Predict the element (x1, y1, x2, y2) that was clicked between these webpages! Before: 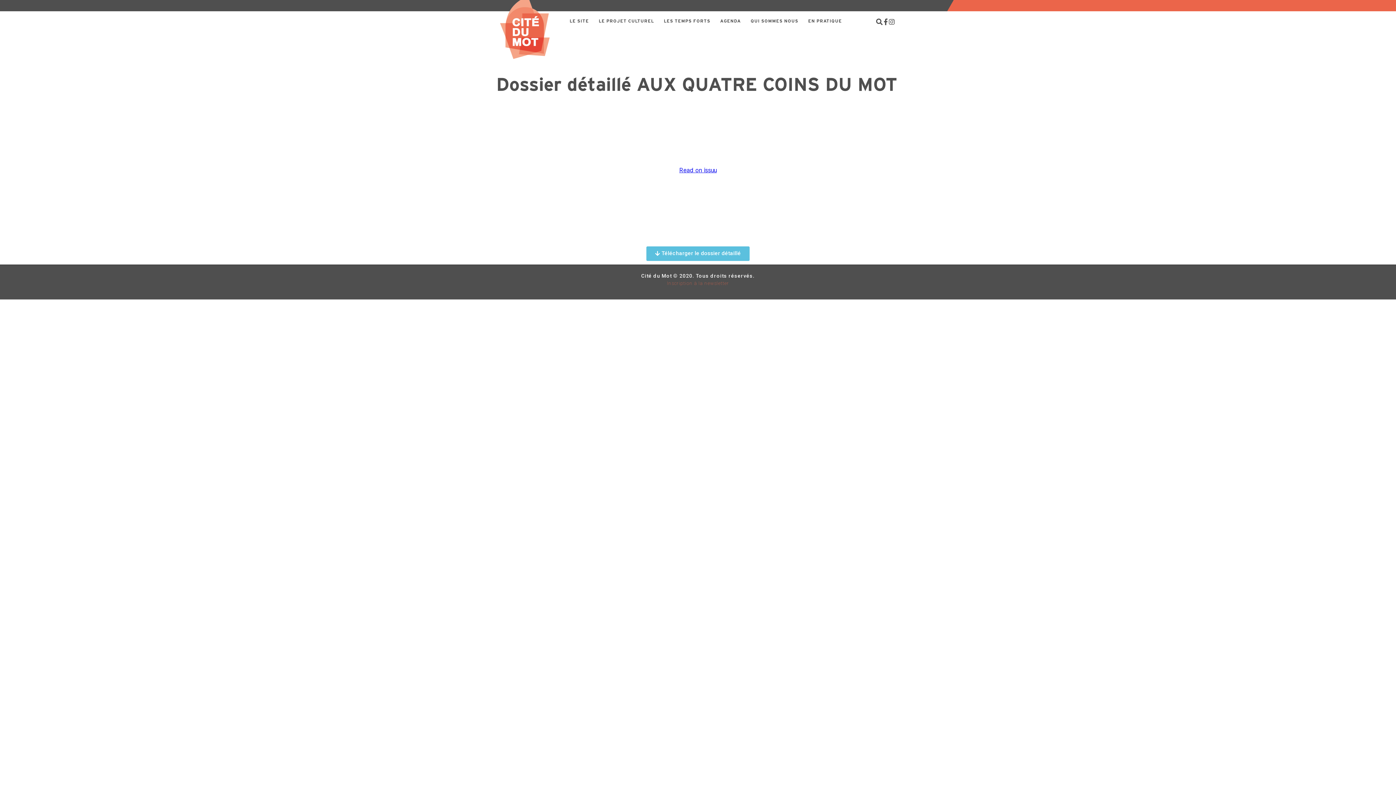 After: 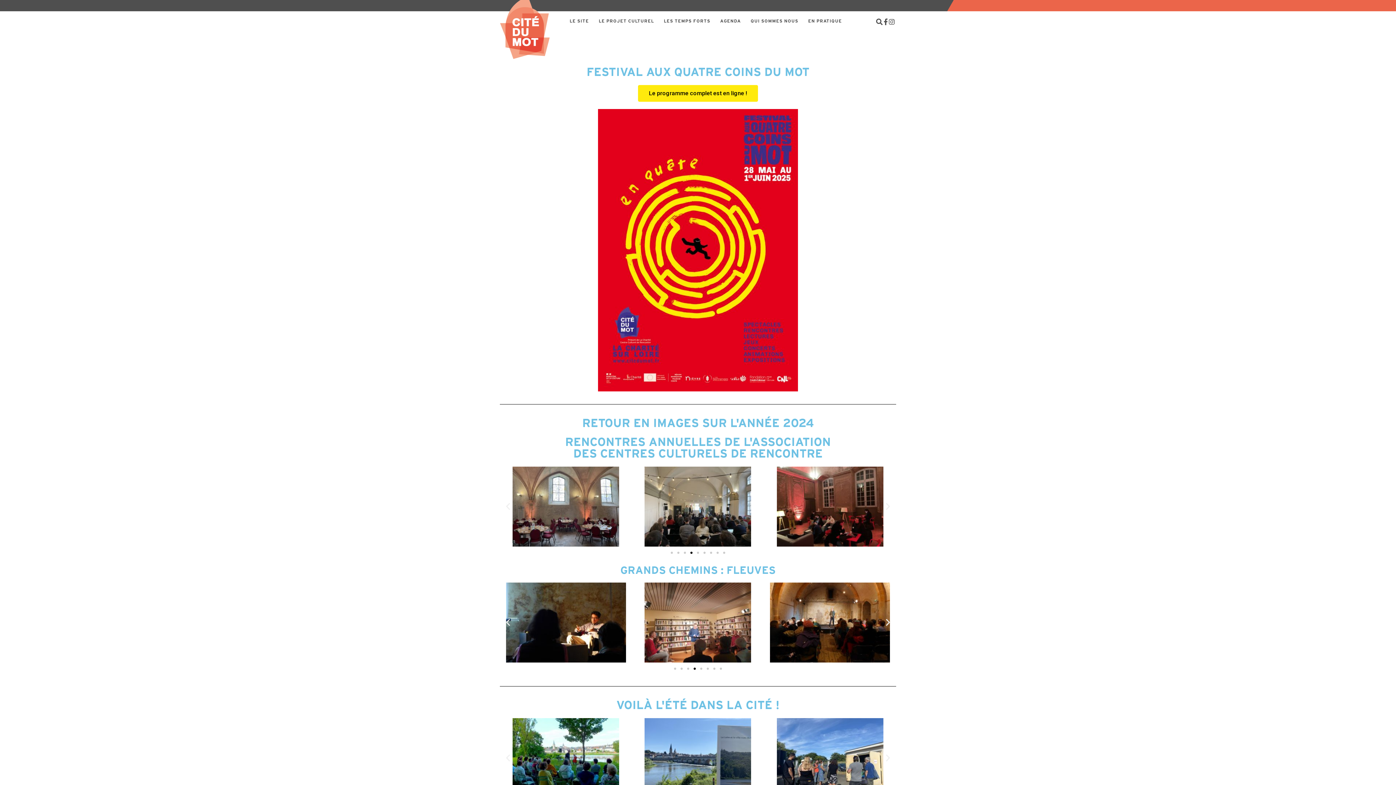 Action: bbox: (500, 24, 550, 29)